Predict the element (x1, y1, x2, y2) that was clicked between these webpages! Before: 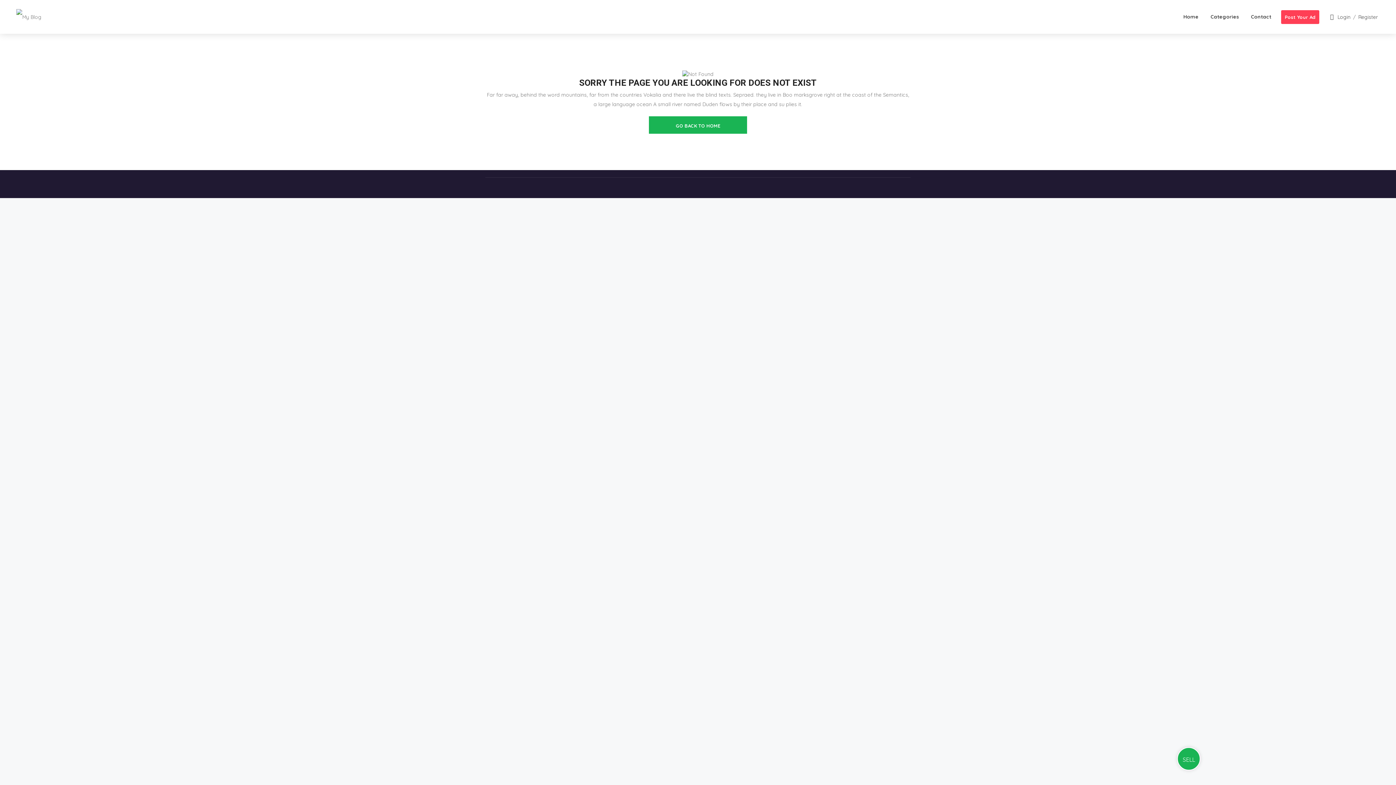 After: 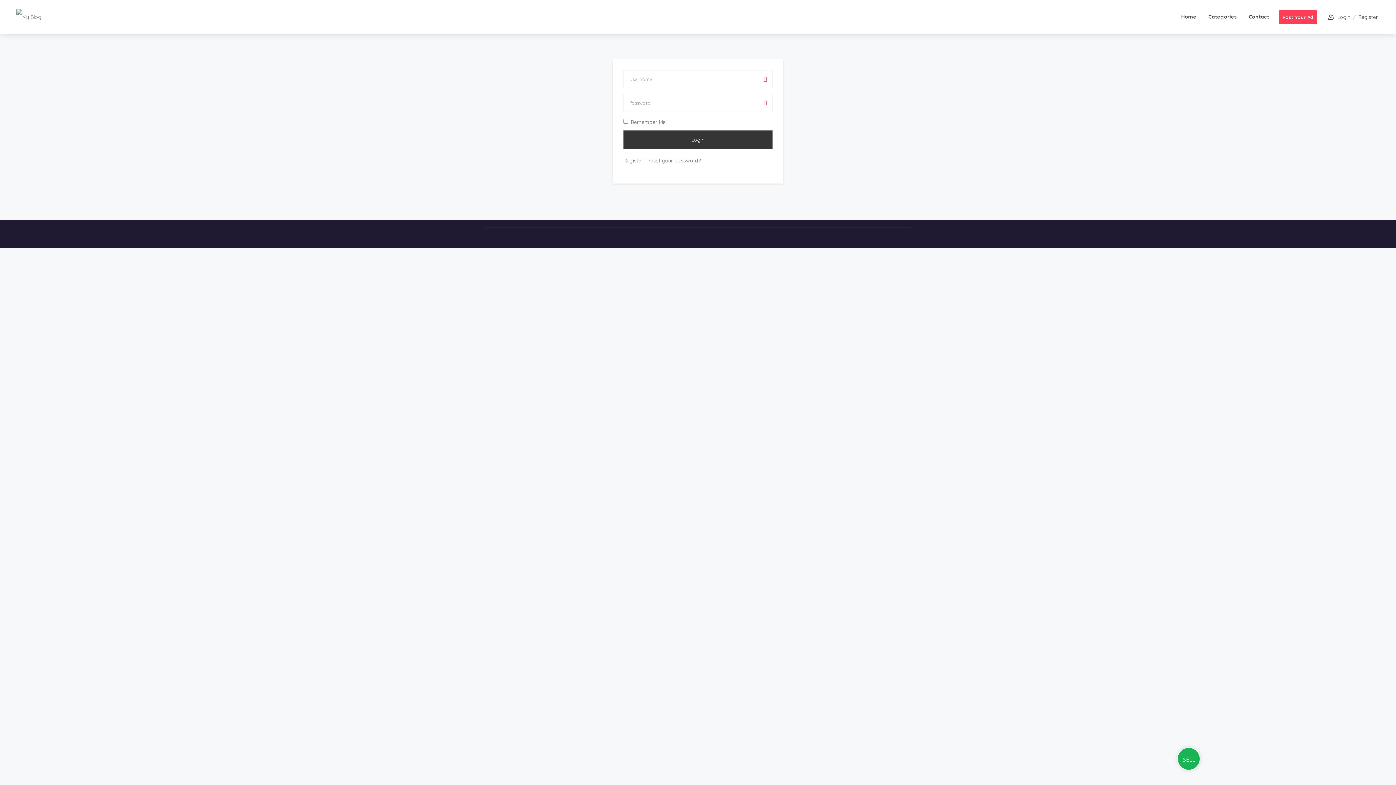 Action: bbox: (1281, 10, 1319, 24) label: Post Your Ad